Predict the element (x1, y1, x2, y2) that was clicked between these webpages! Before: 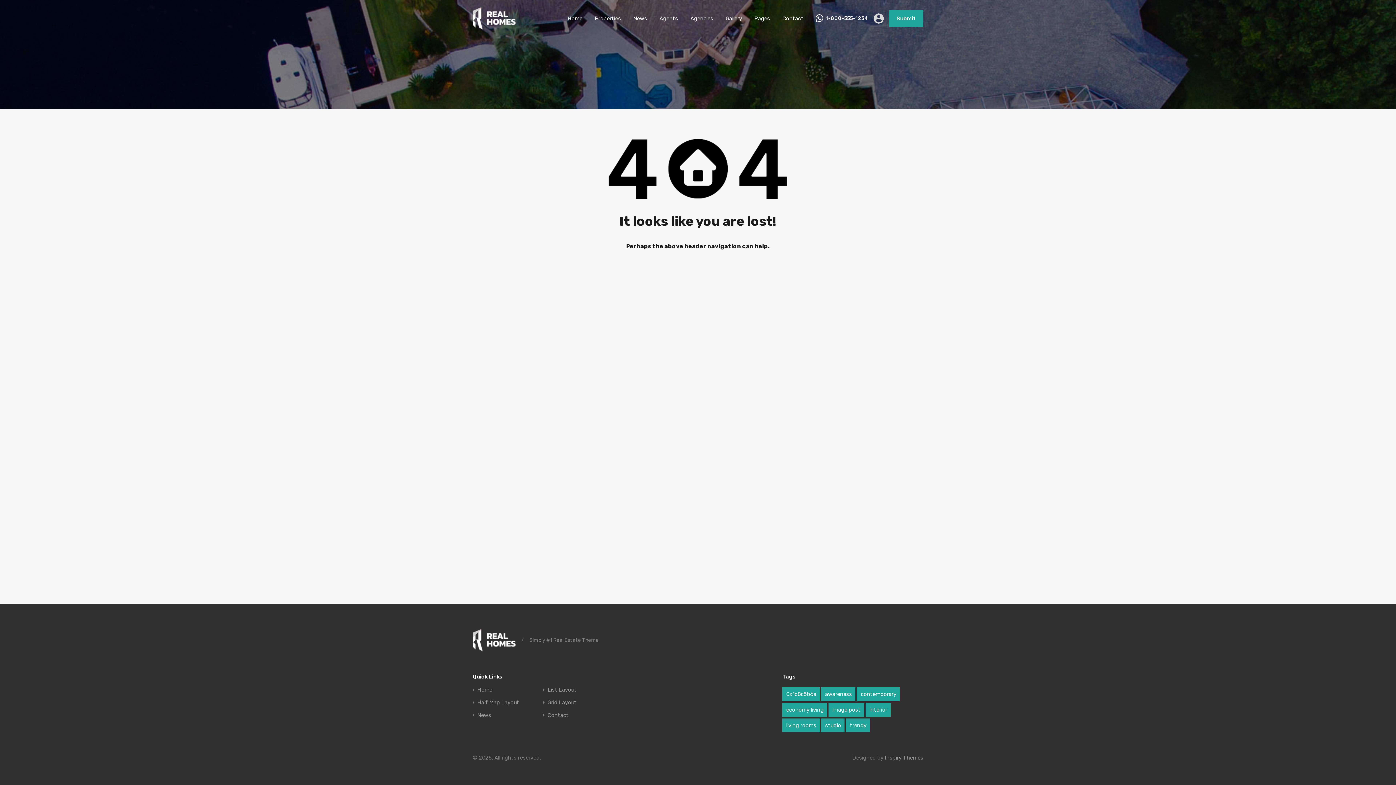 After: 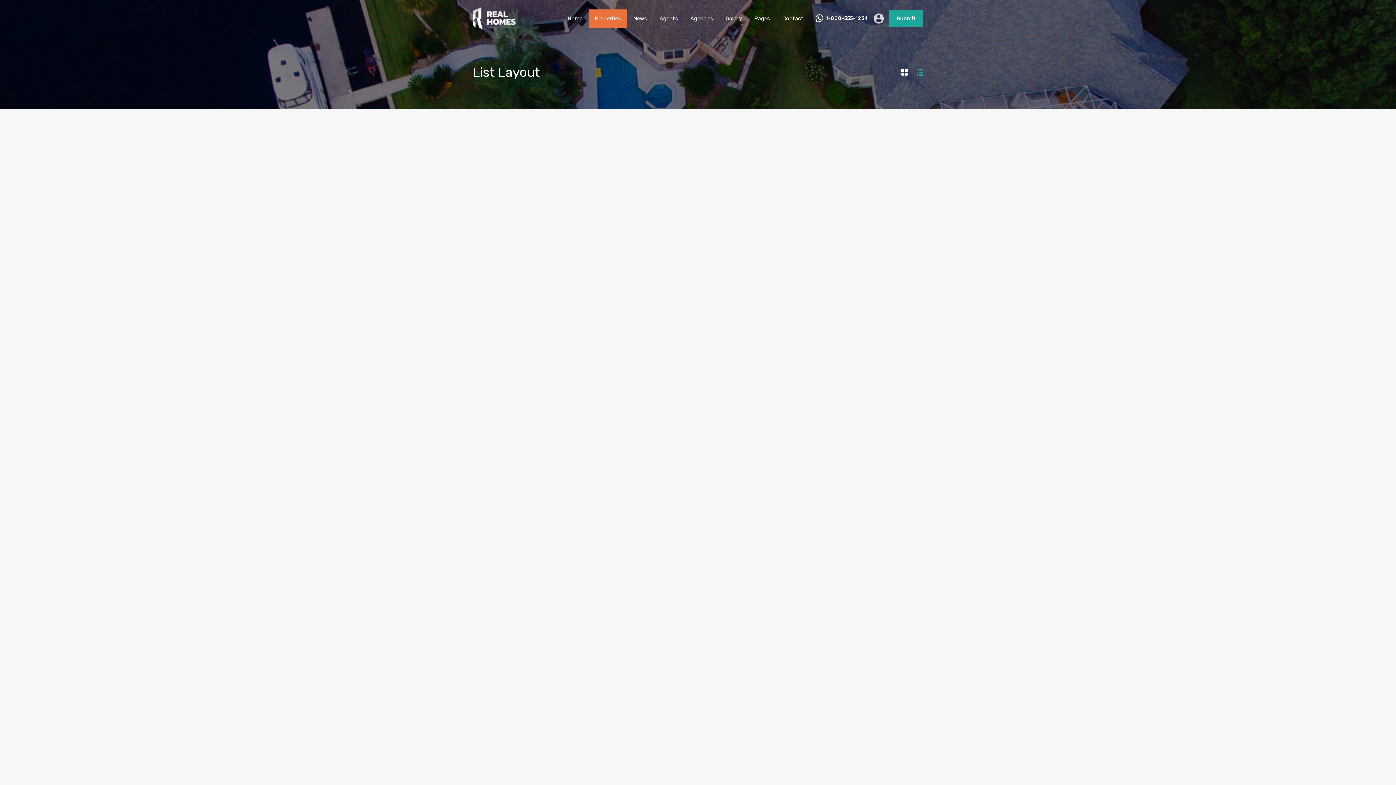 Action: bbox: (588, 9, 627, 27) label: Properties